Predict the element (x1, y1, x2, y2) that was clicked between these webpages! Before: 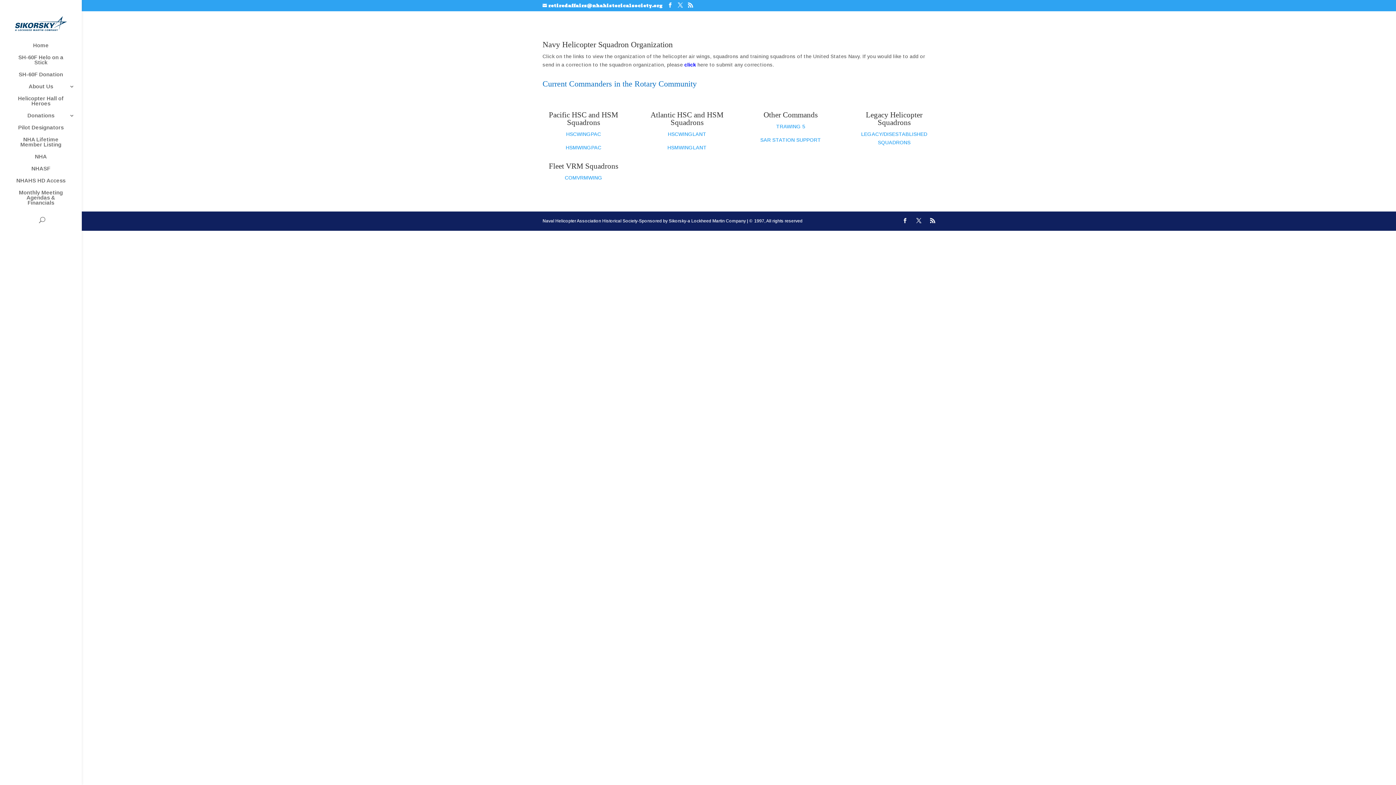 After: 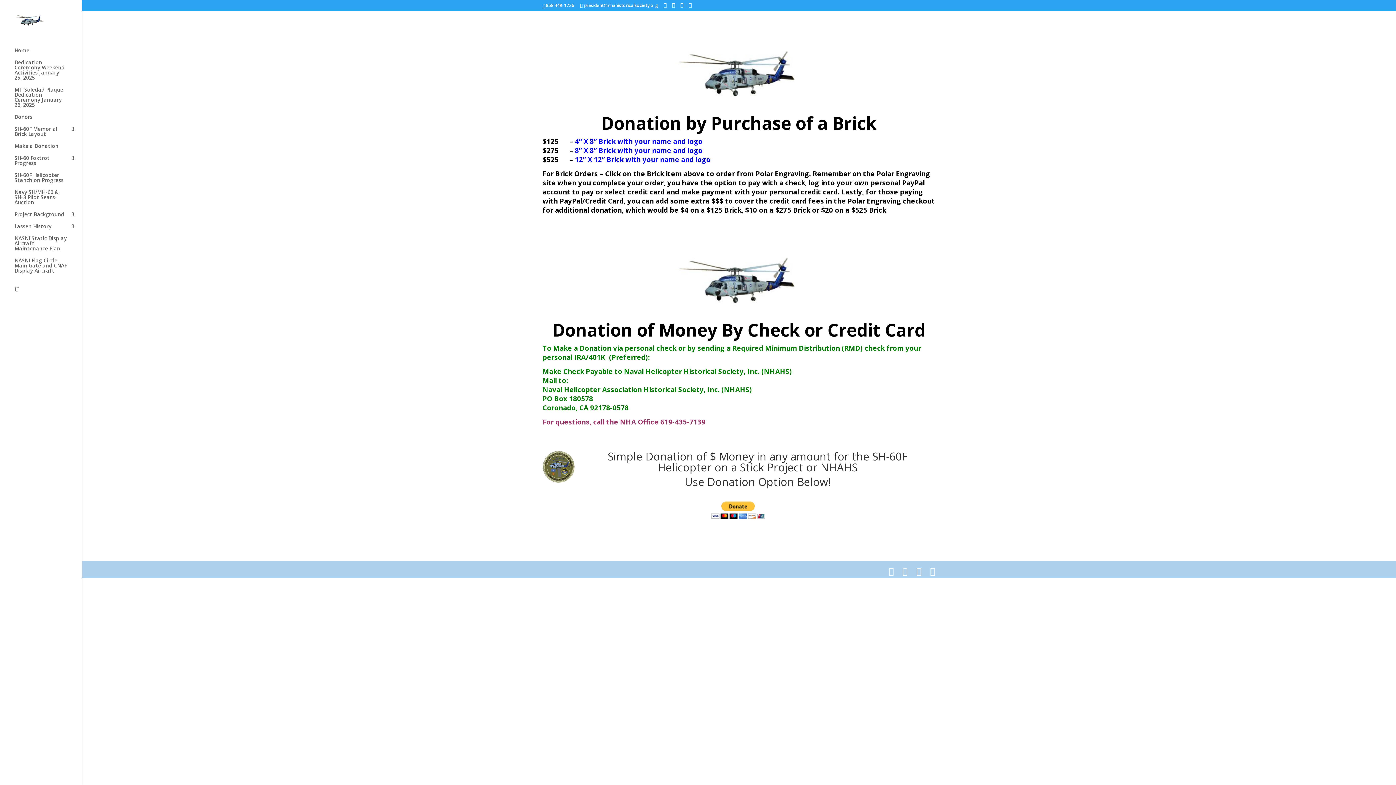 Action: label: SH-60F Donation bbox: (14, 72, 81, 84)